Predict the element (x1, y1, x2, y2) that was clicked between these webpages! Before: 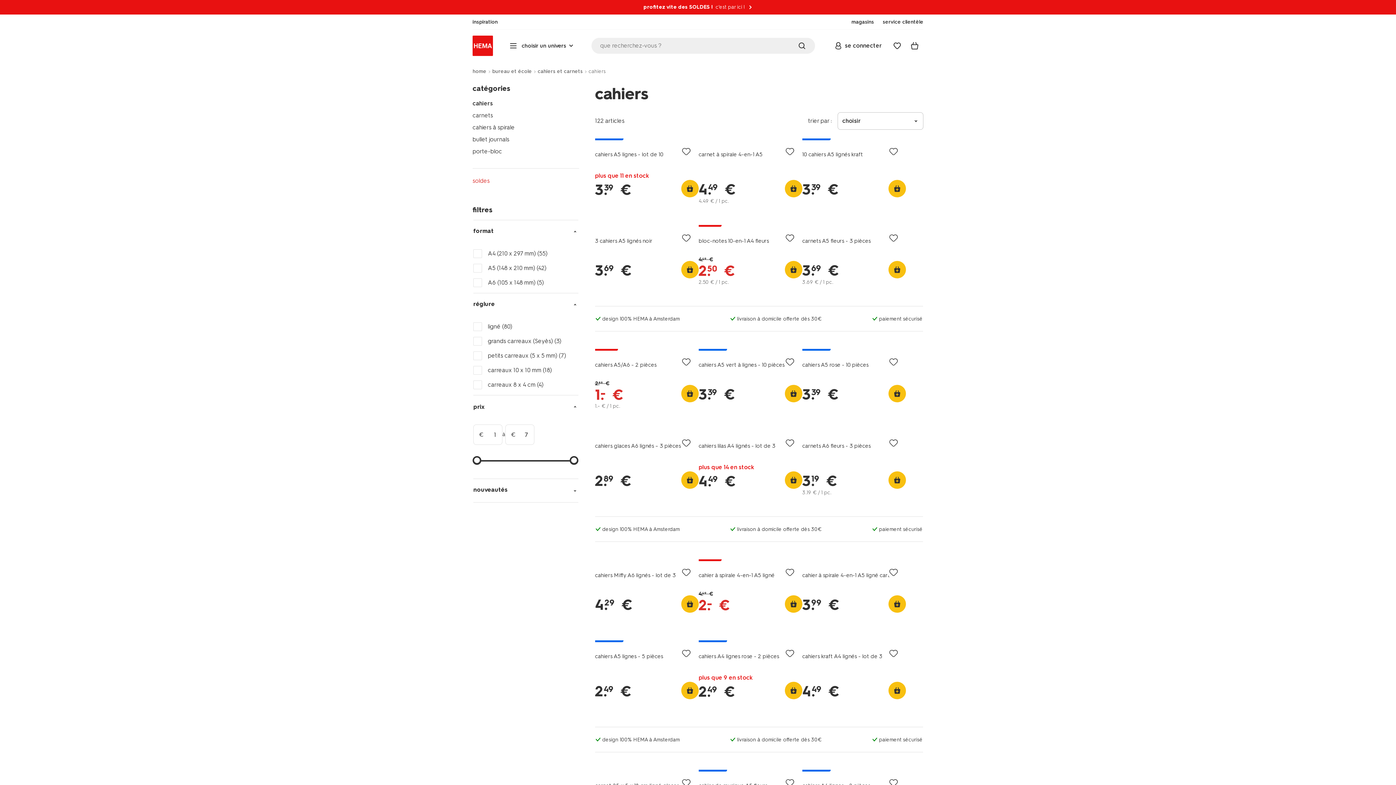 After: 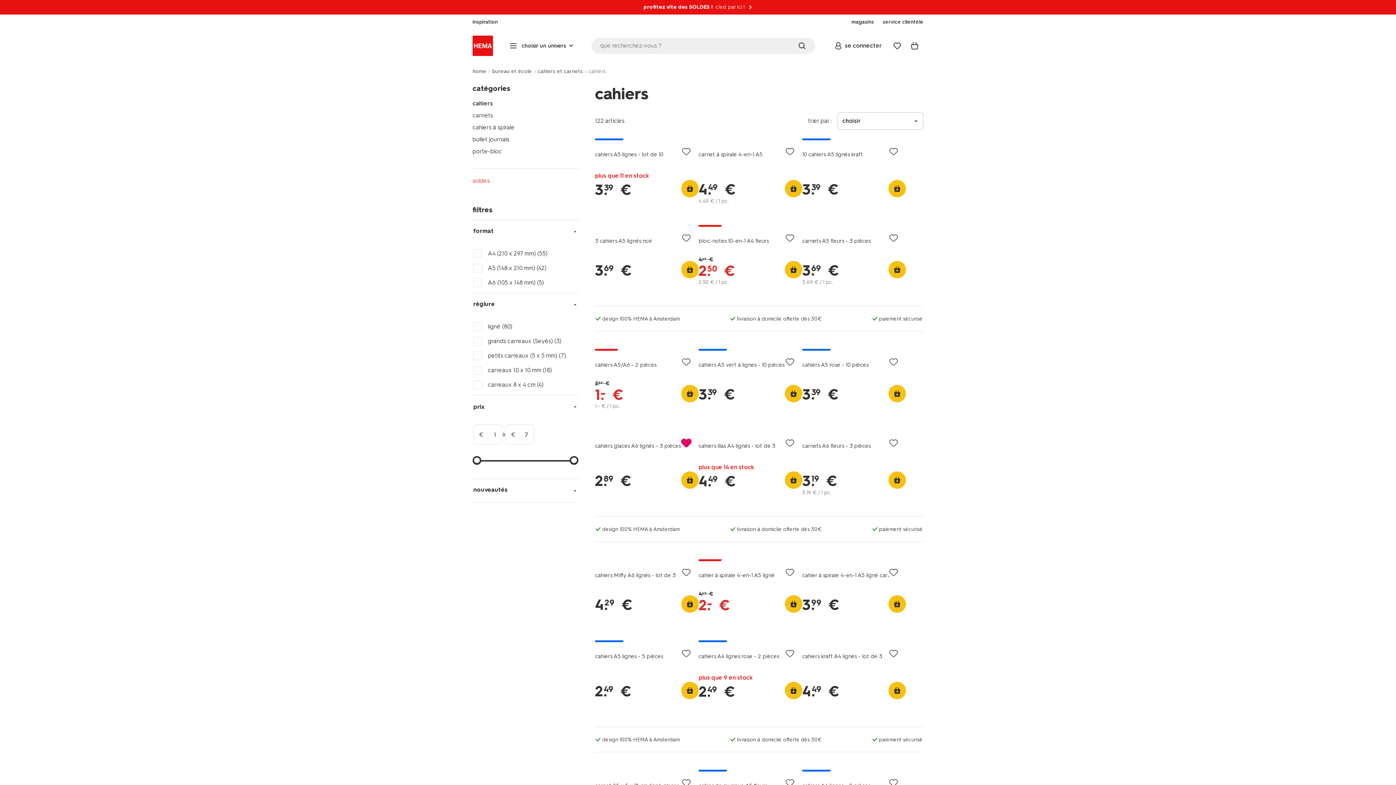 Action: bbox: (682, 440, 690, 446)